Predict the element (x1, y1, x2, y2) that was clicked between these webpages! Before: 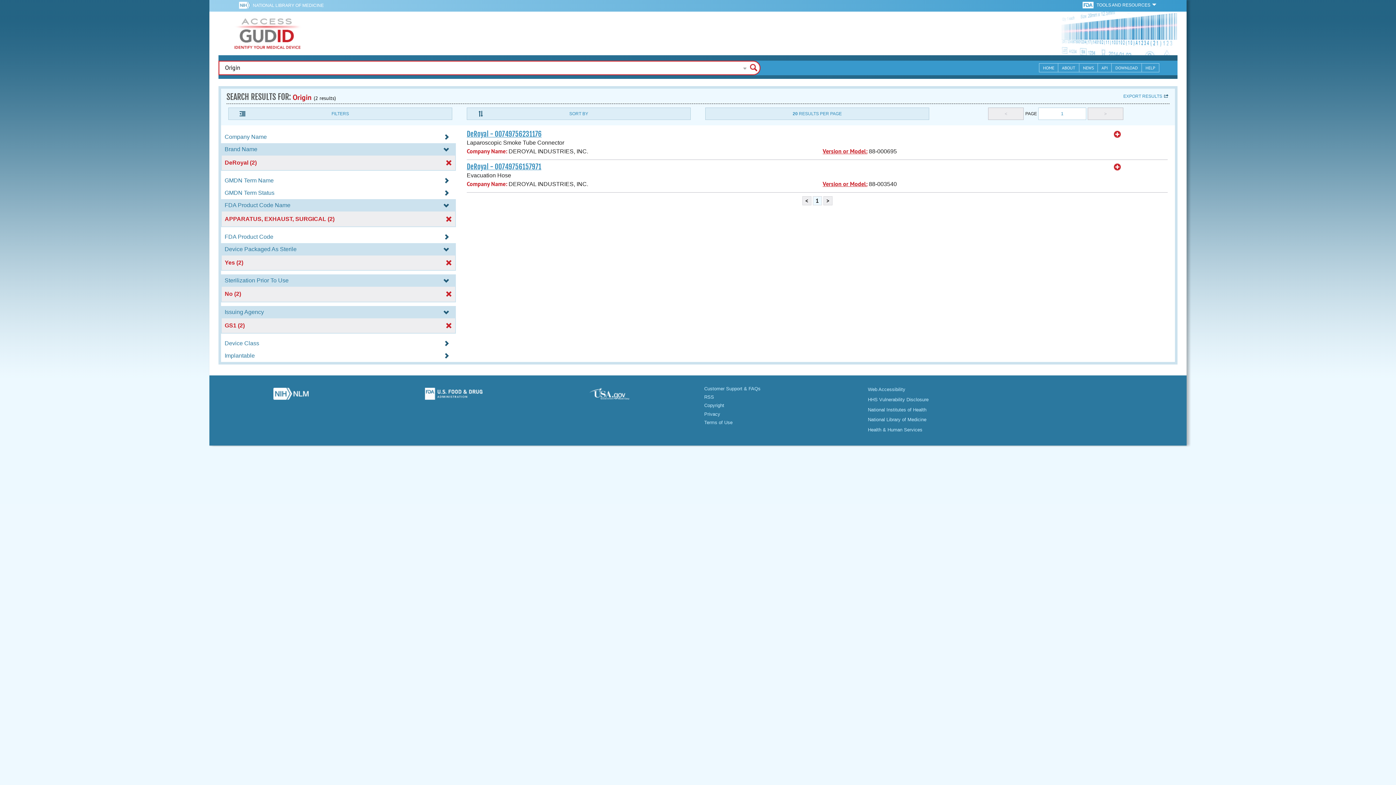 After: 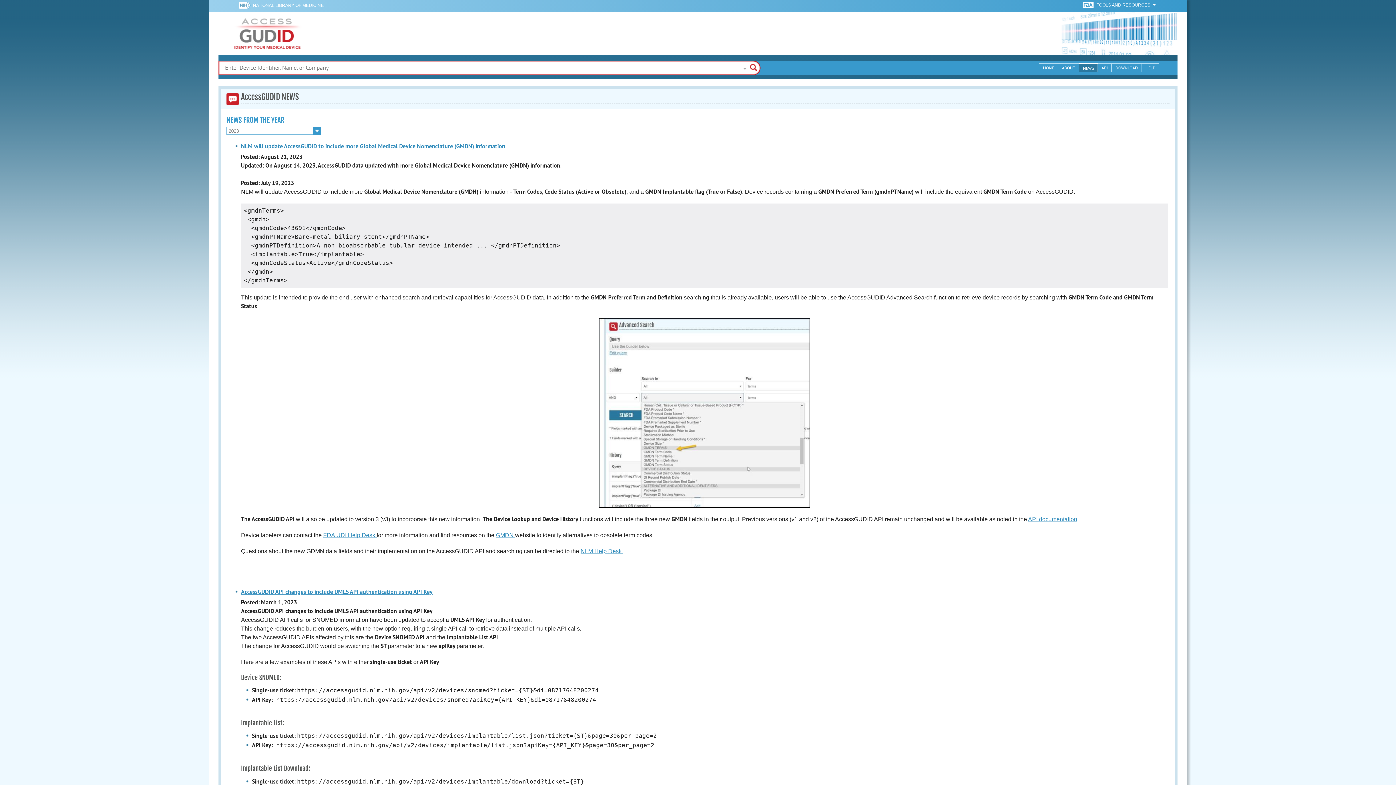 Action: bbox: (1079, 63, 1098, 72) label: NEWS